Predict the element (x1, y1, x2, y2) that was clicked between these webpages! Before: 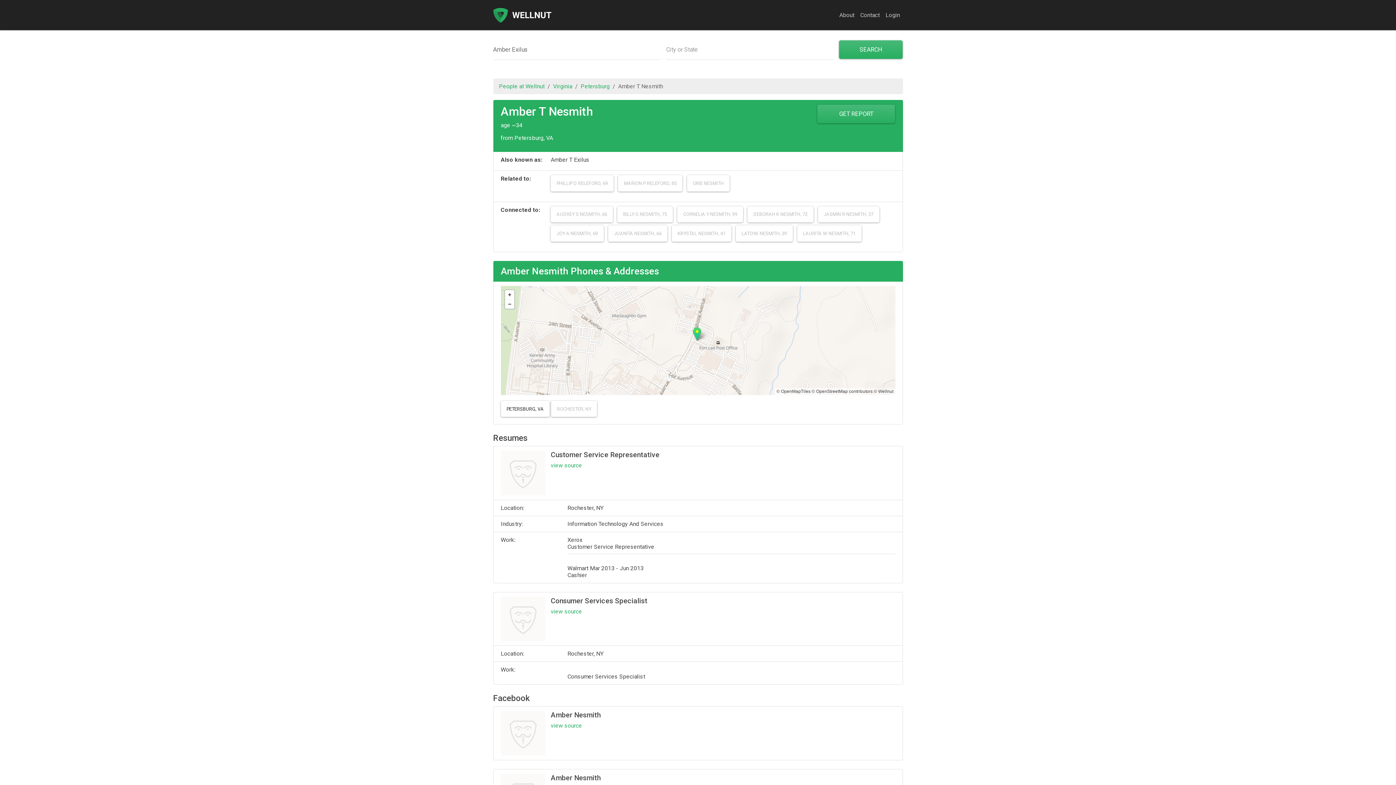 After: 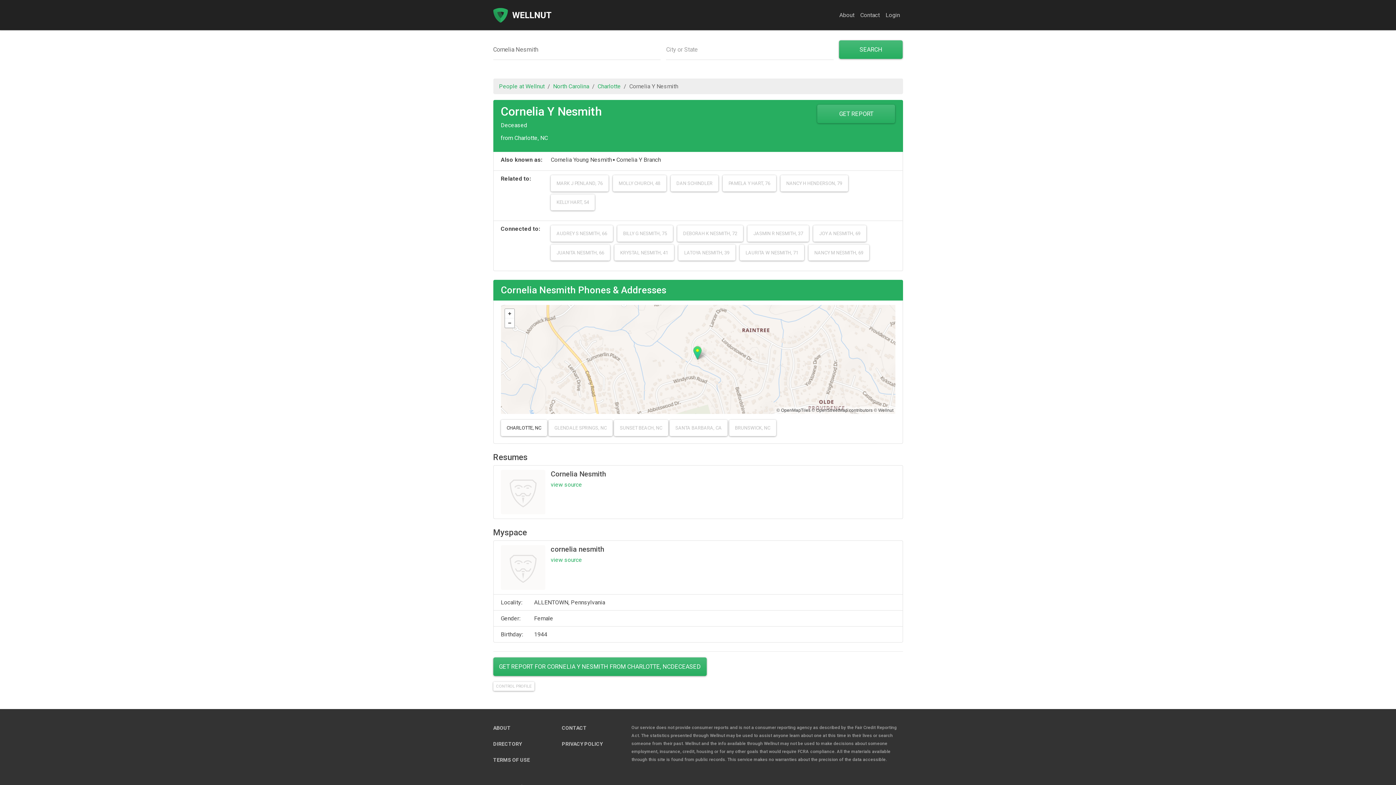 Action: label: CORNELIA Y NESMITH, 99 bbox: (677, 206, 743, 222)